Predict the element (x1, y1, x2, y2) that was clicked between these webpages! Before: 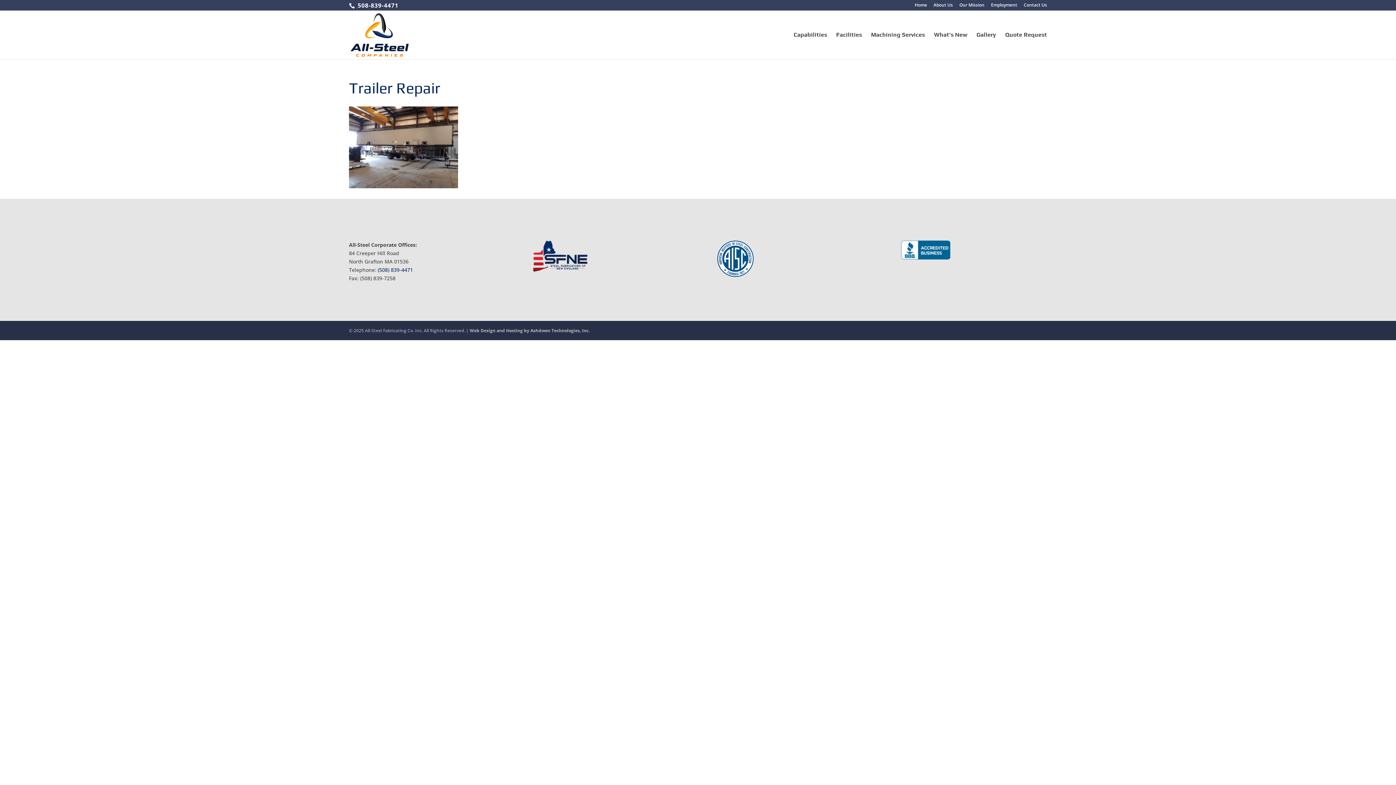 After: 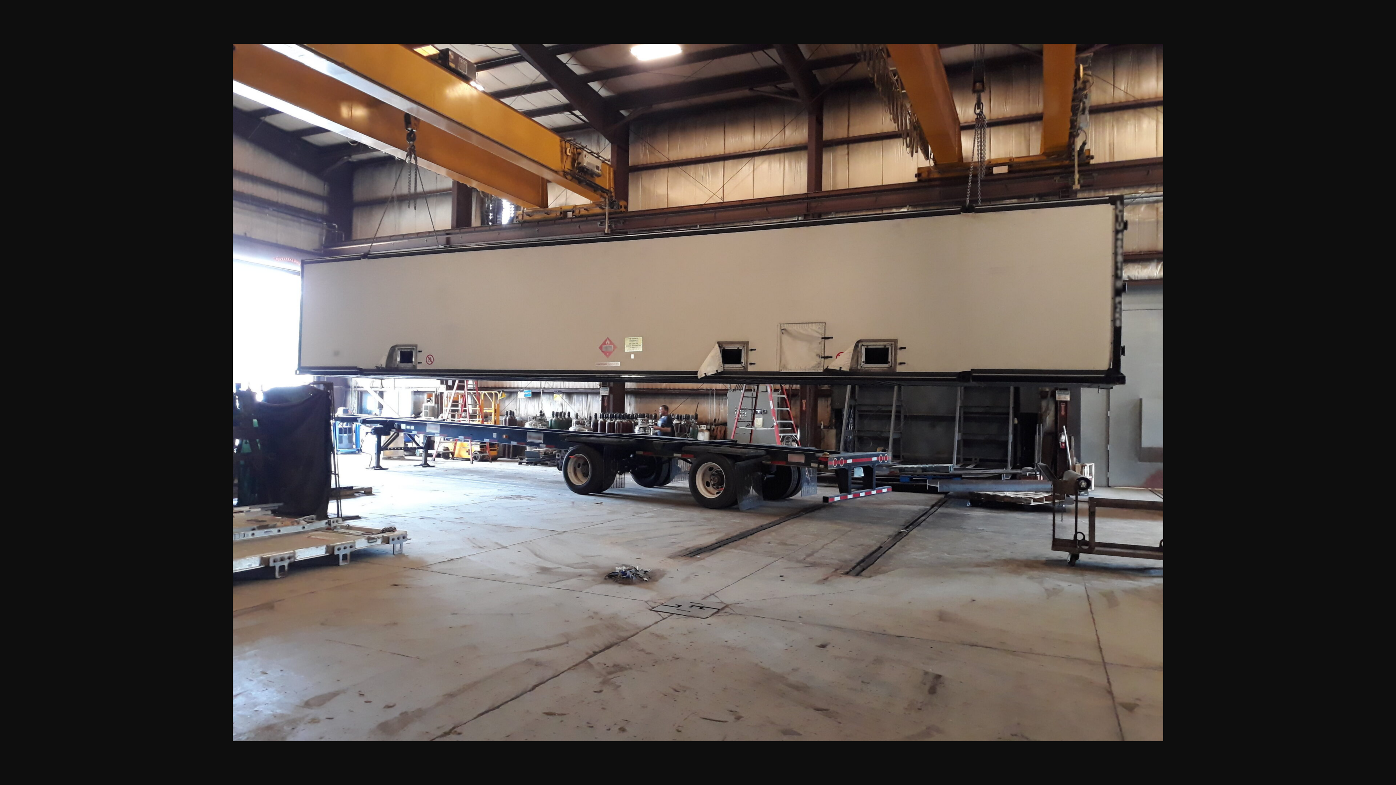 Action: bbox: (349, 182, 458, 189)